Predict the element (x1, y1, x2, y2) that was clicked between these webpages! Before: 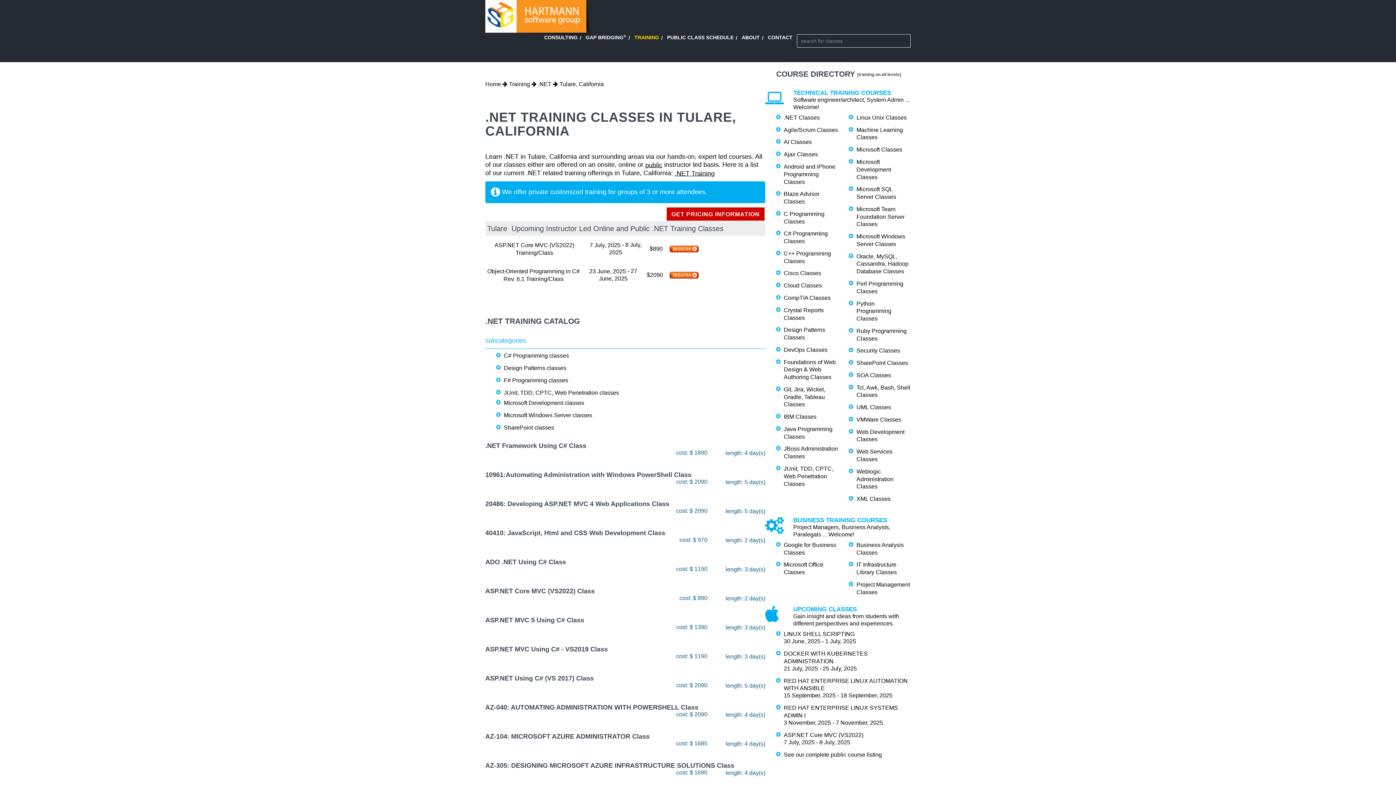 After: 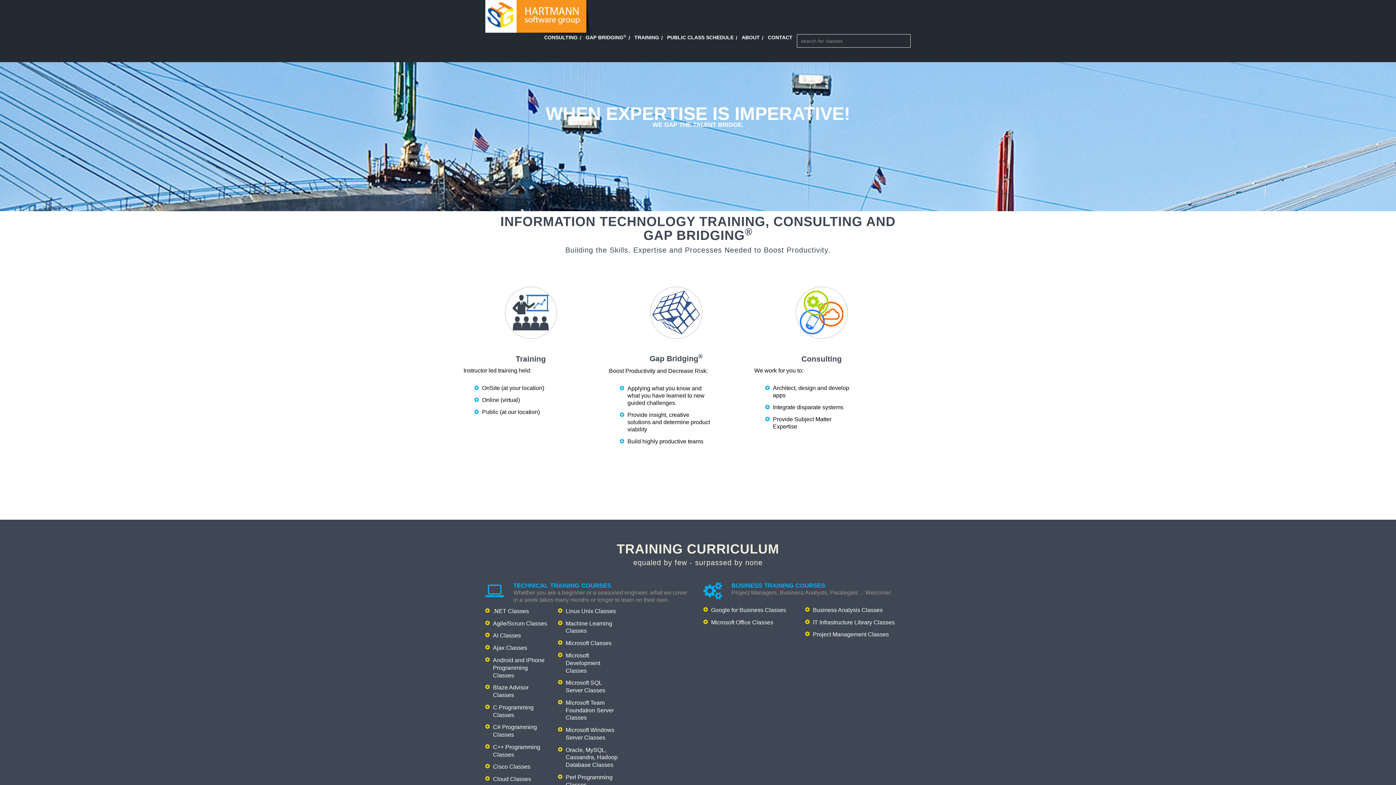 Action: bbox: (485, 81, 501, 87) label: Home